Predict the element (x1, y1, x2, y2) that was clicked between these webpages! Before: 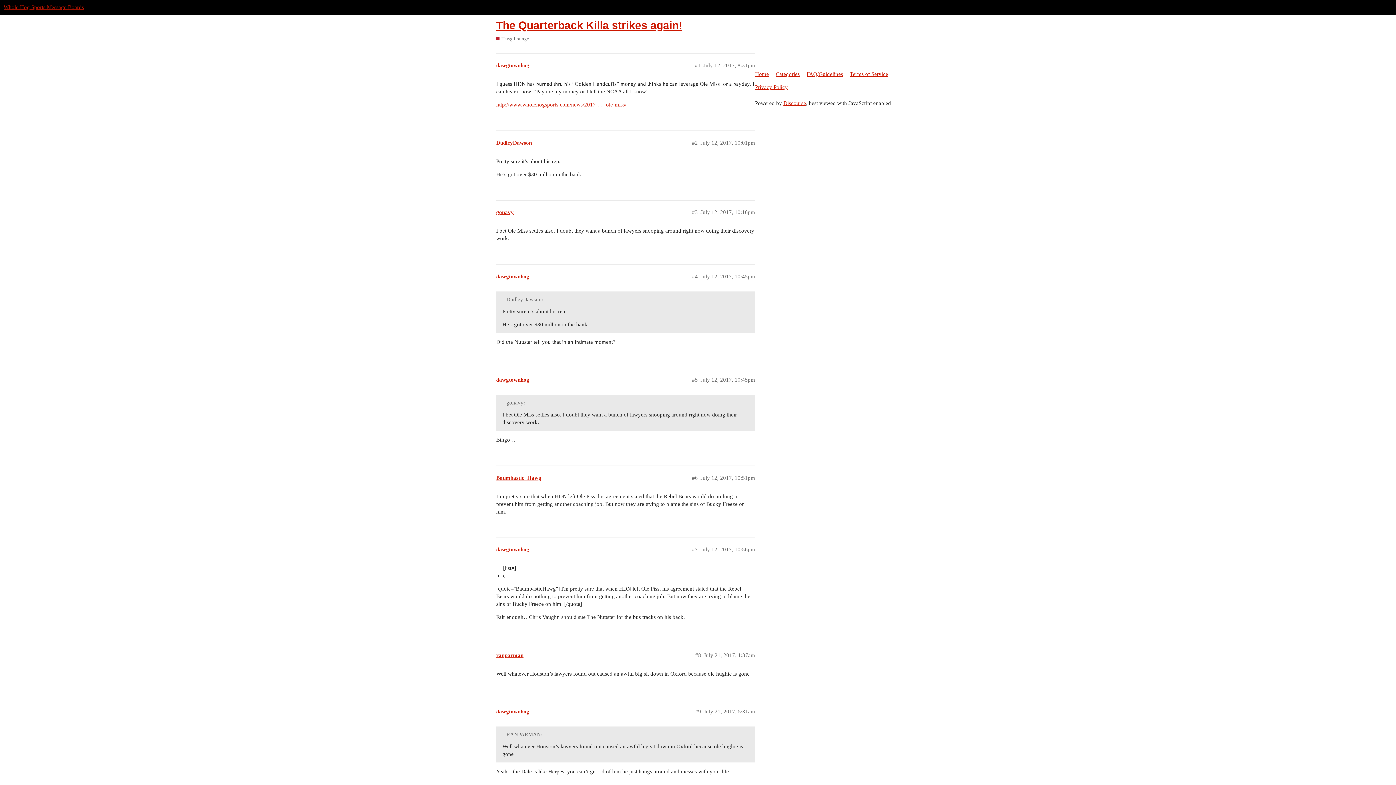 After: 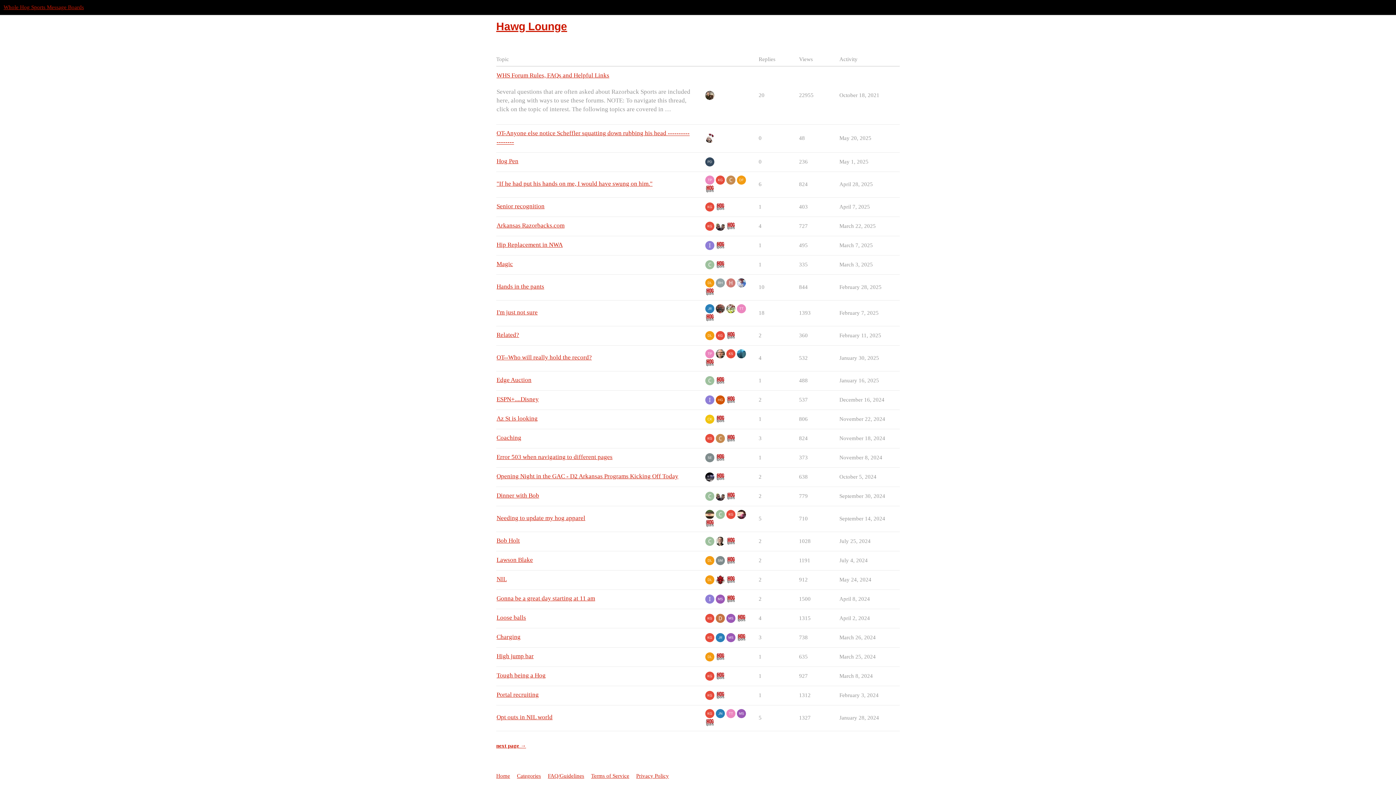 Action: label: Hawg Lounge bbox: (496, 35, 529, 42)